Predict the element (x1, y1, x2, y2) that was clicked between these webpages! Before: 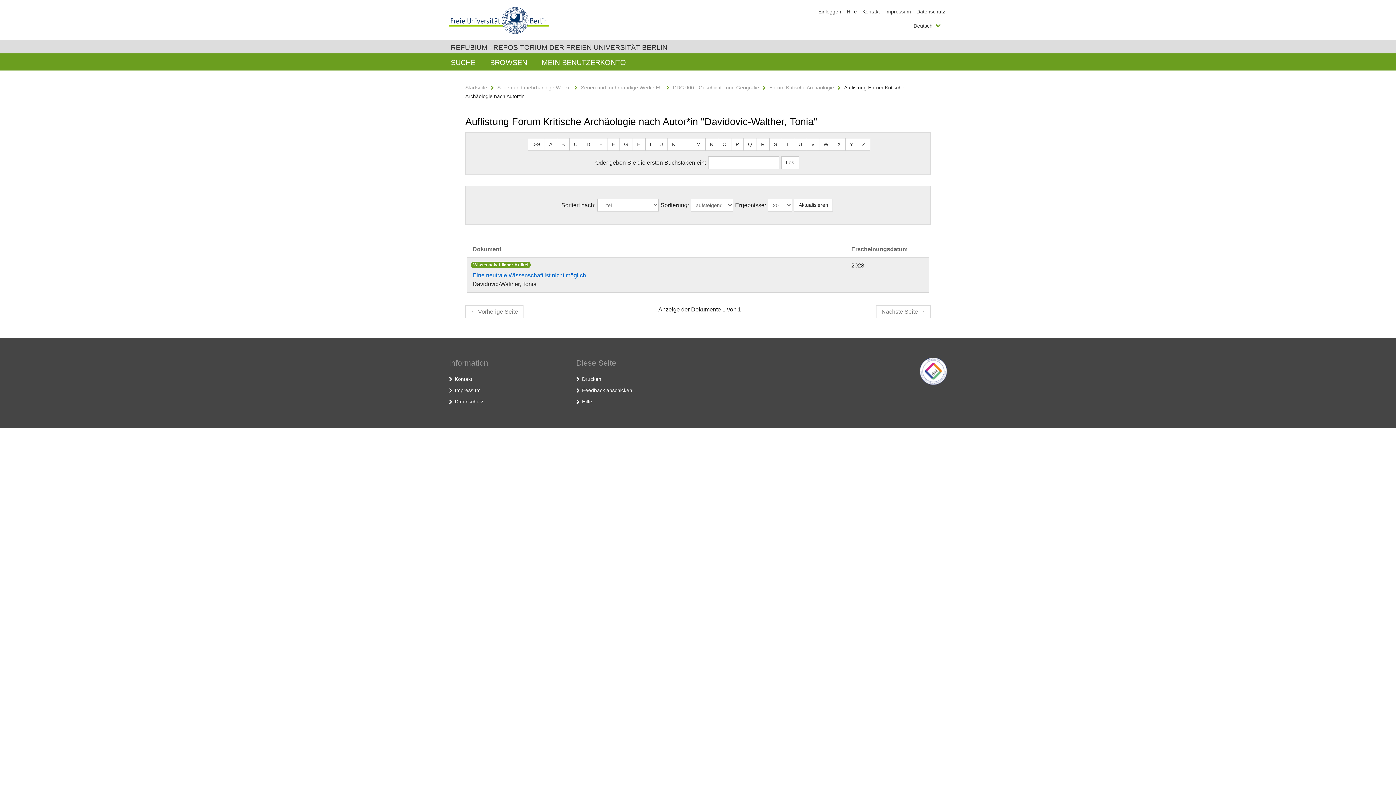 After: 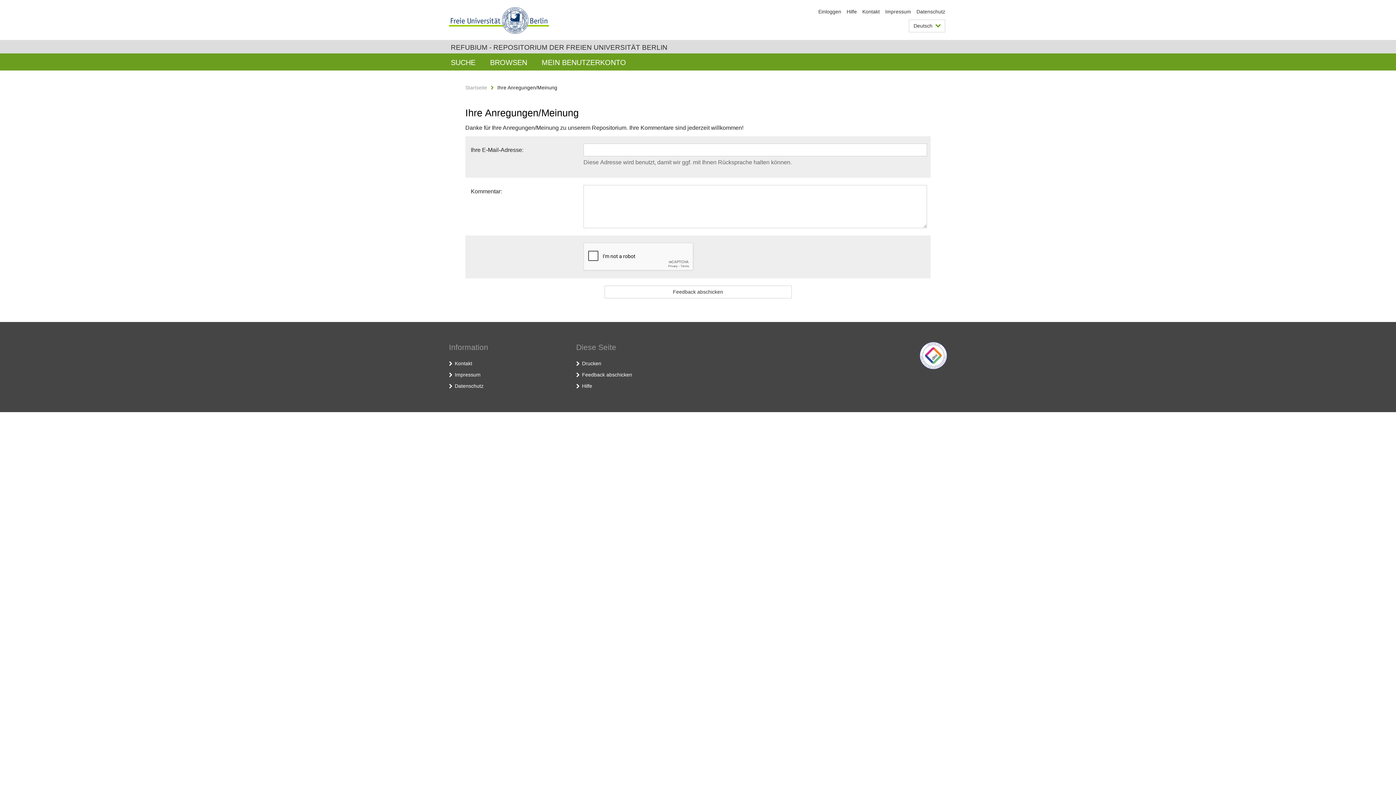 Action: label: Feedback abschicken bbox: (582, 387, 632, 393)